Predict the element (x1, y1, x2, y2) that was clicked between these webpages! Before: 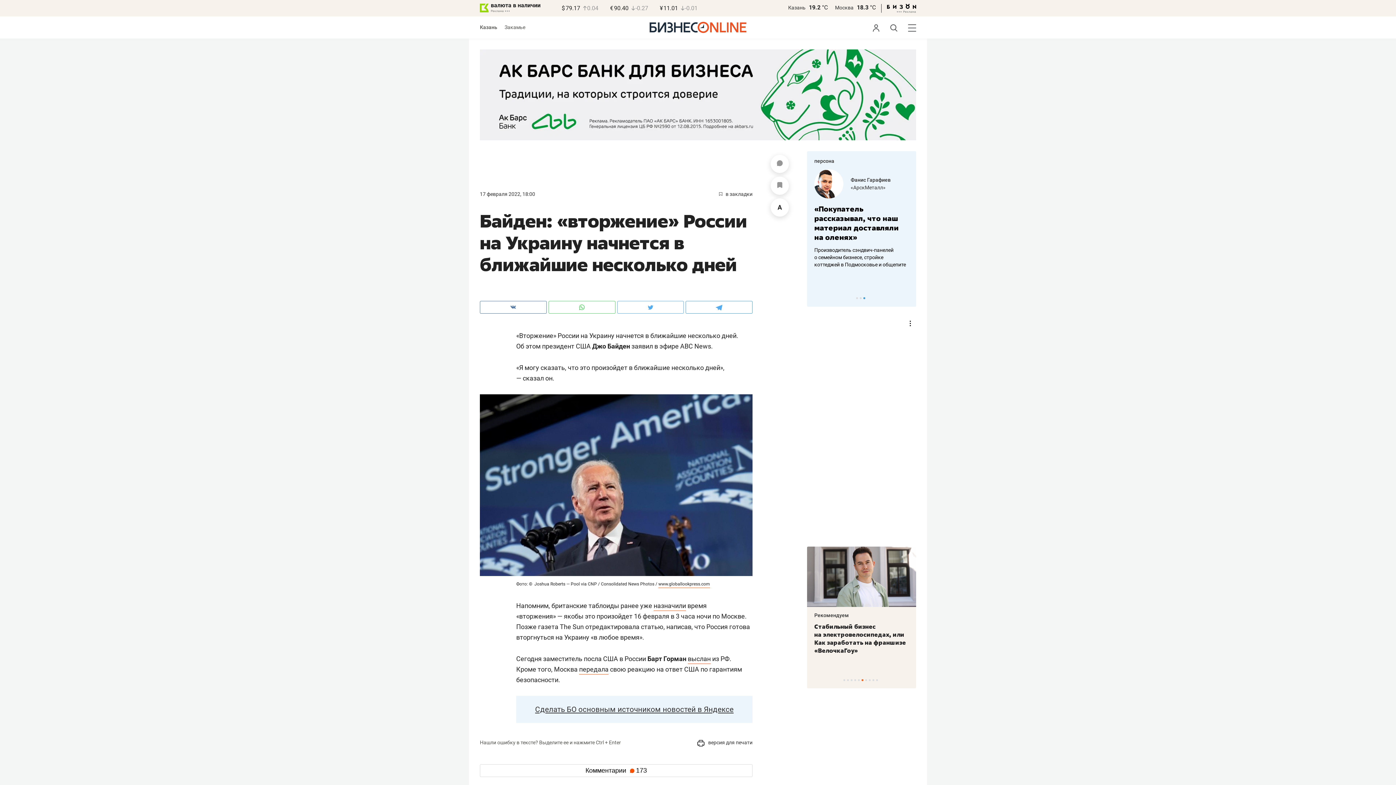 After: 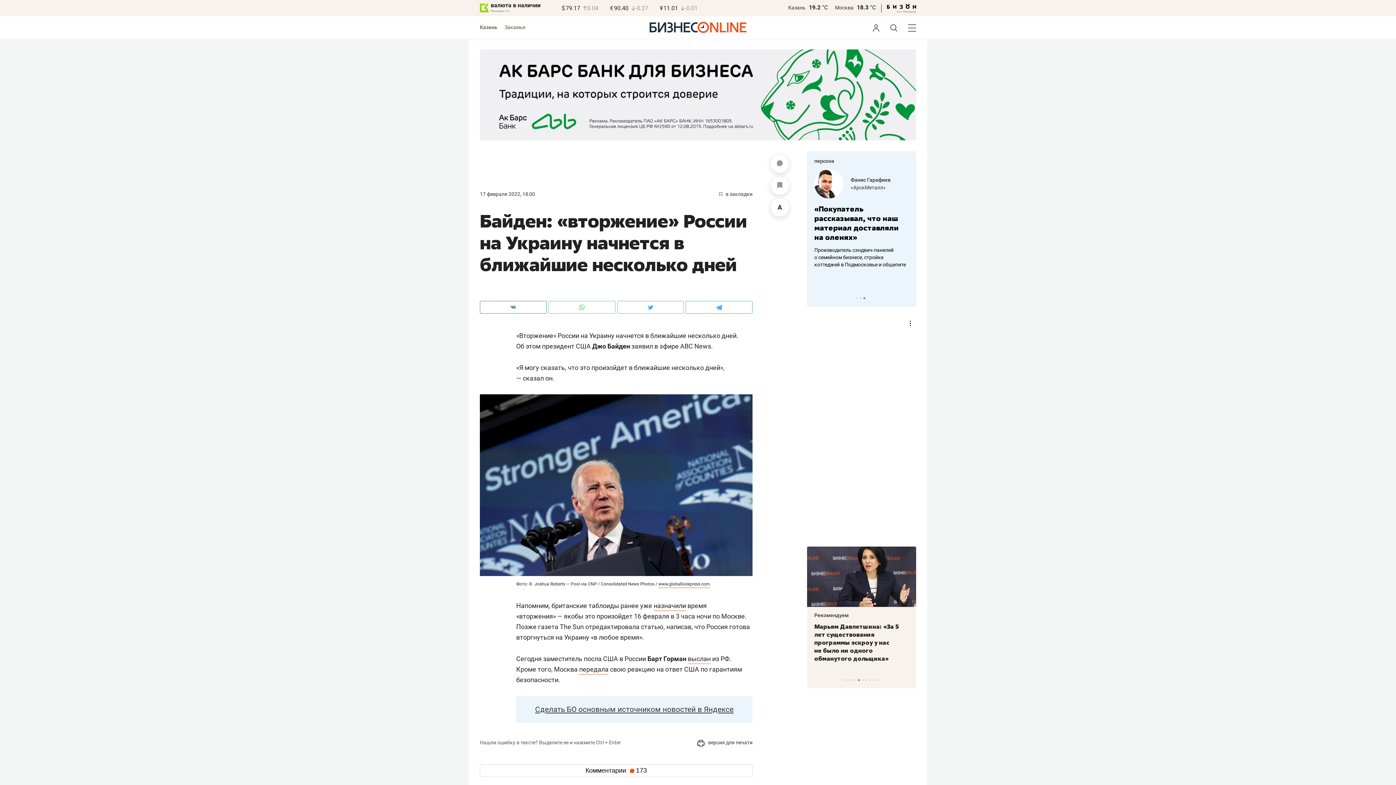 Action: bbox: (480, 49, 916, 140)